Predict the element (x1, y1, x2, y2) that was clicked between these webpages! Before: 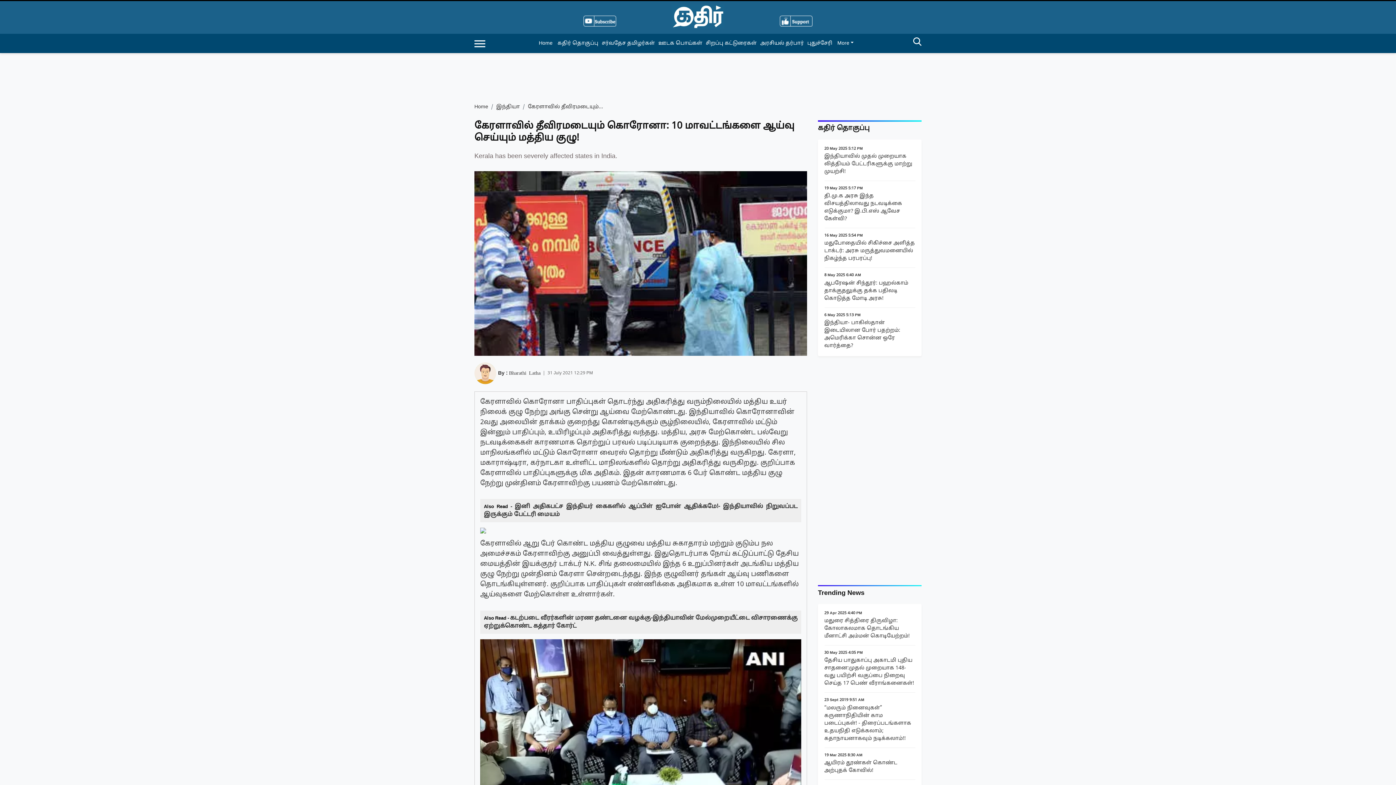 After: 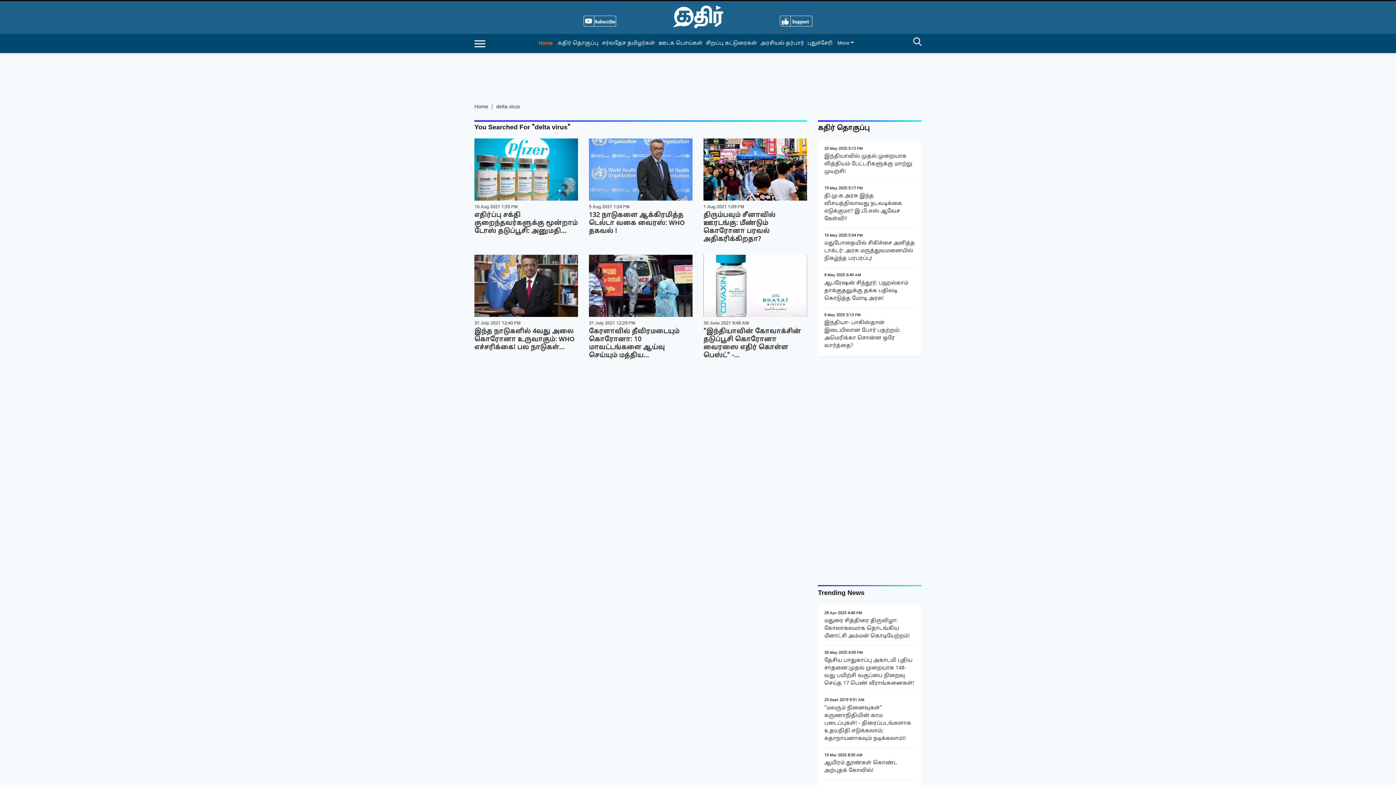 Action: bbox: (636, 721, 658, 726) label: delta virus